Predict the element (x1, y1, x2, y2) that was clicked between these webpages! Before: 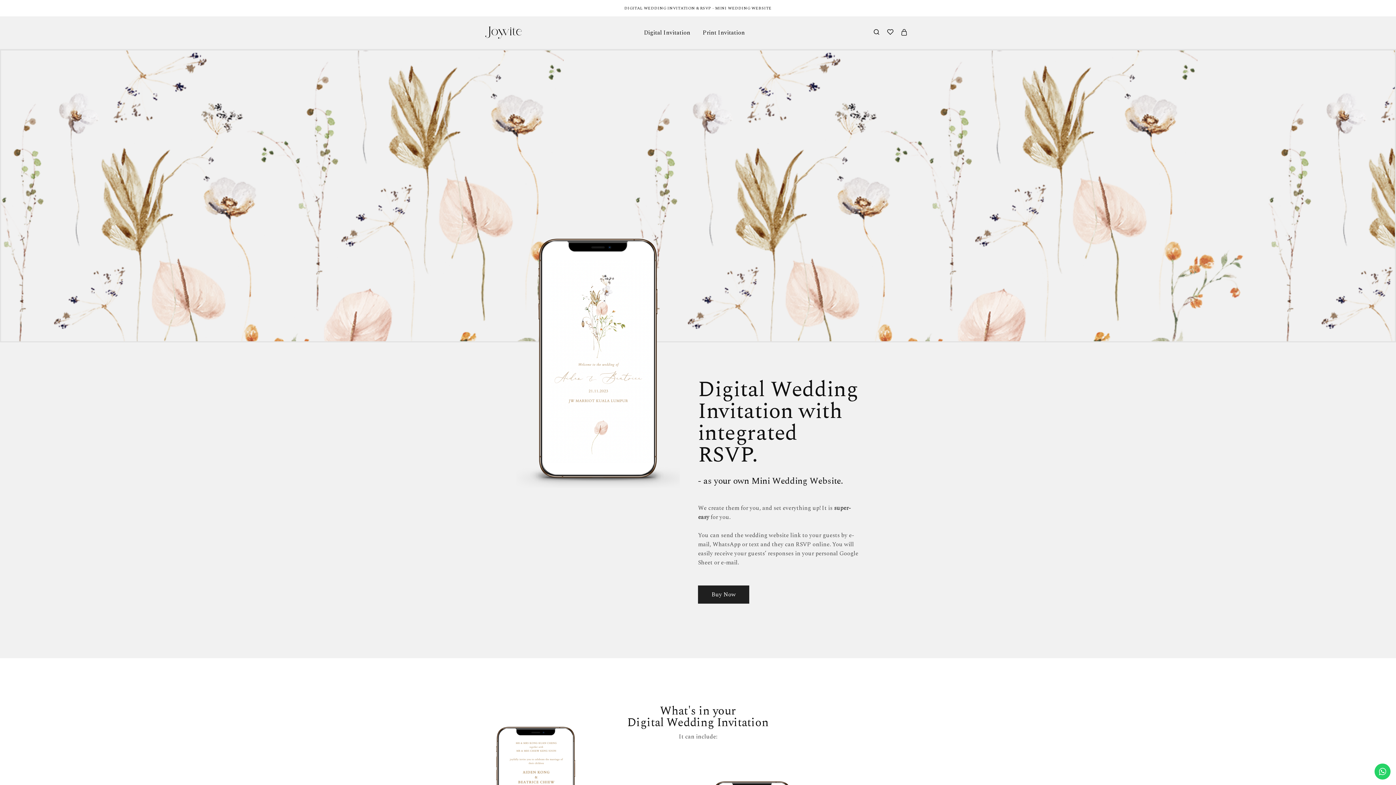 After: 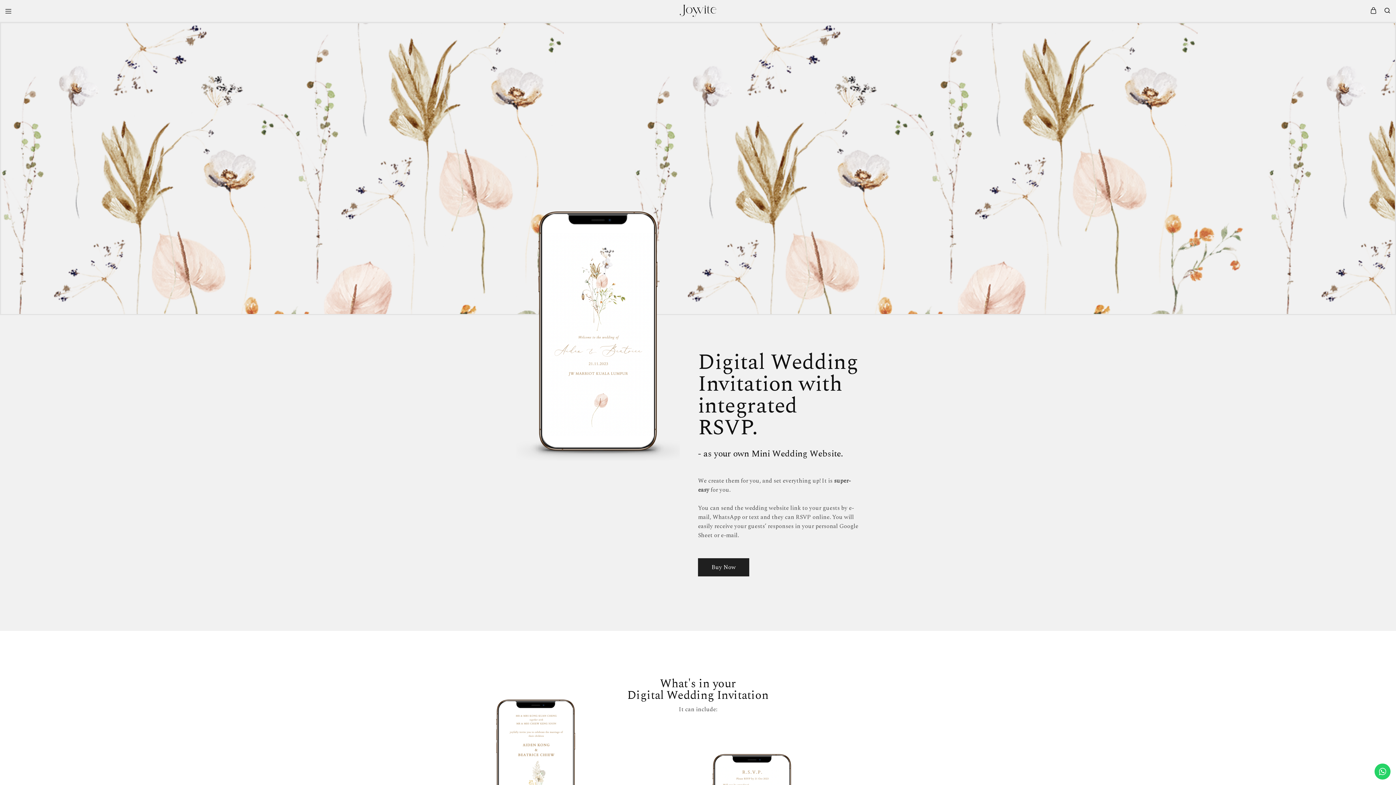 Action: bbox: (485, 26, 521, 39)